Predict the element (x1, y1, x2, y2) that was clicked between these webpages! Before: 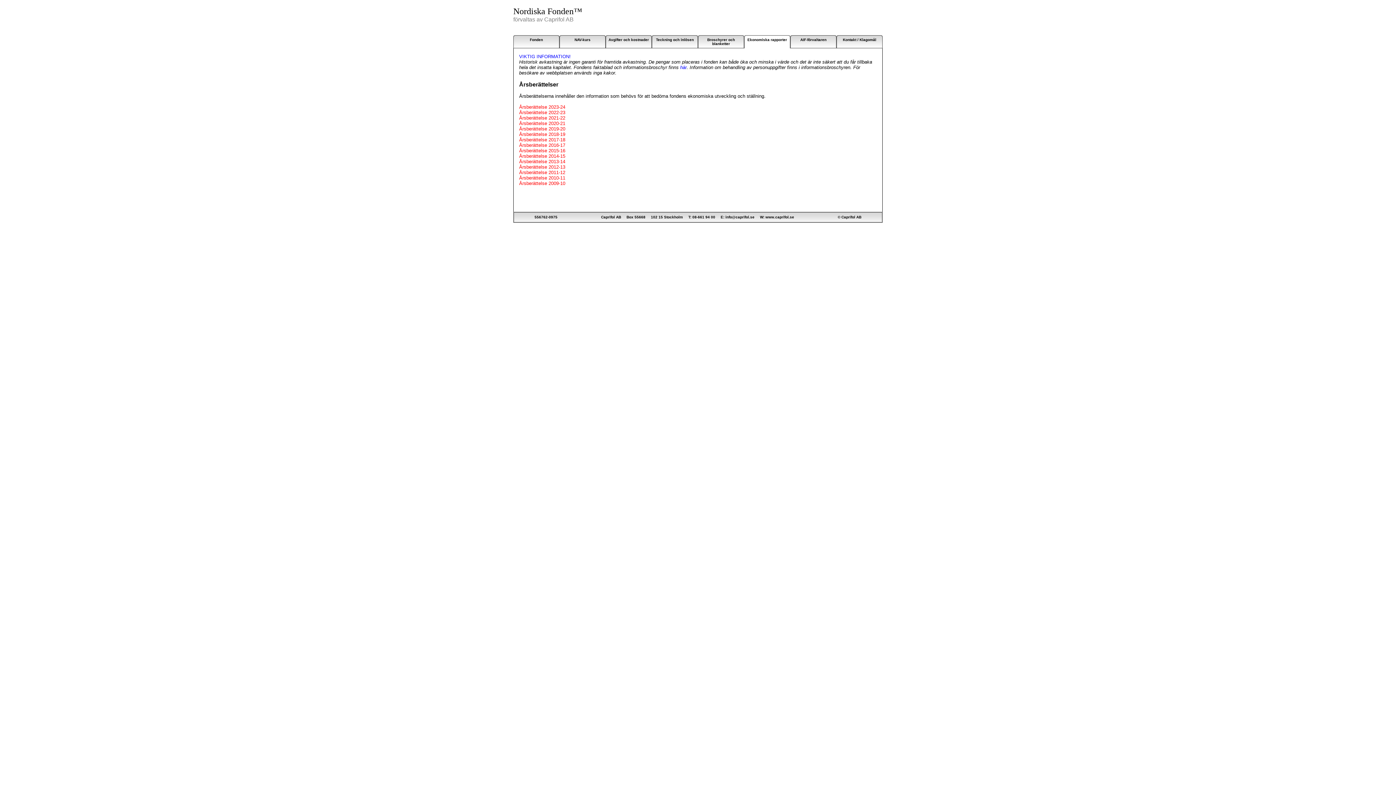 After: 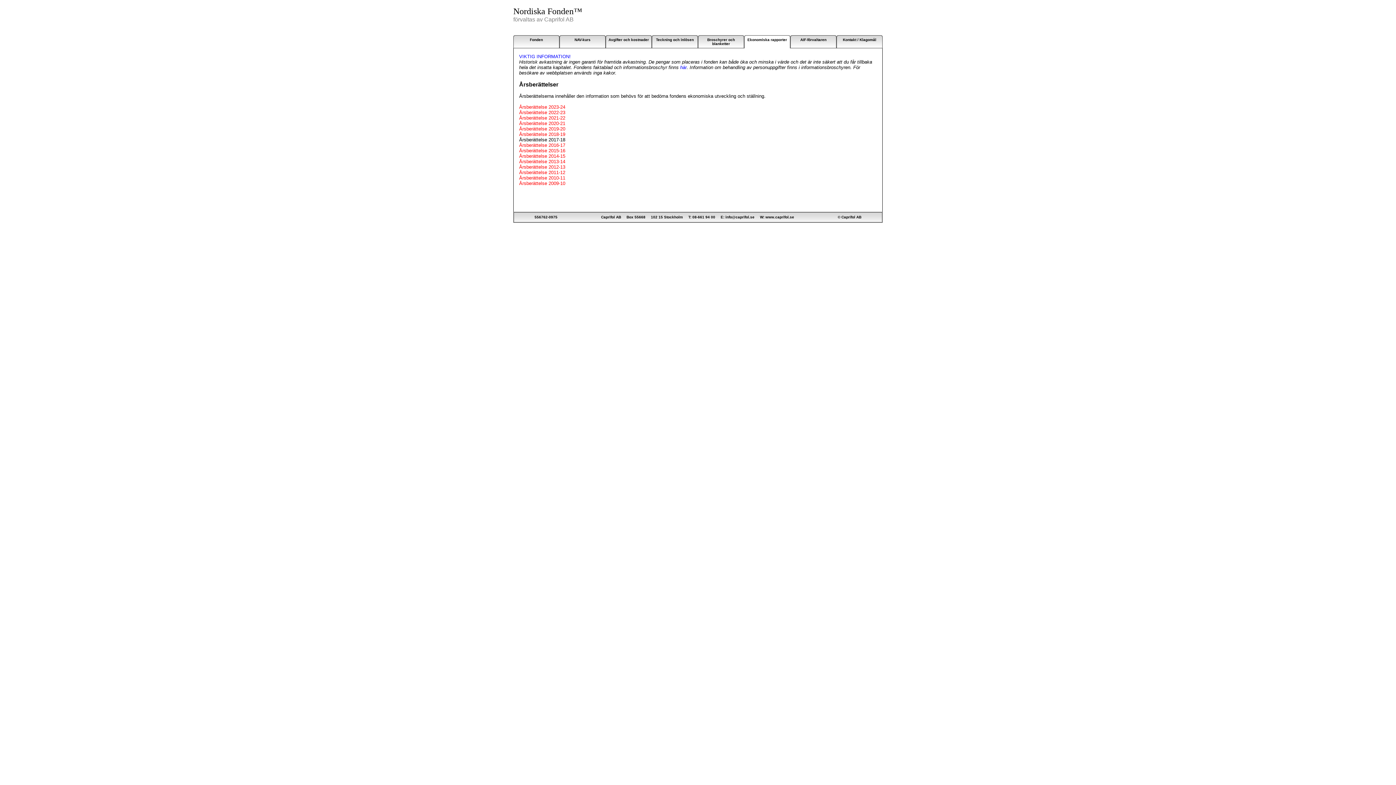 Action: label: Årsberättelse 2017-18 bbox: (519, 137, 565, 142)